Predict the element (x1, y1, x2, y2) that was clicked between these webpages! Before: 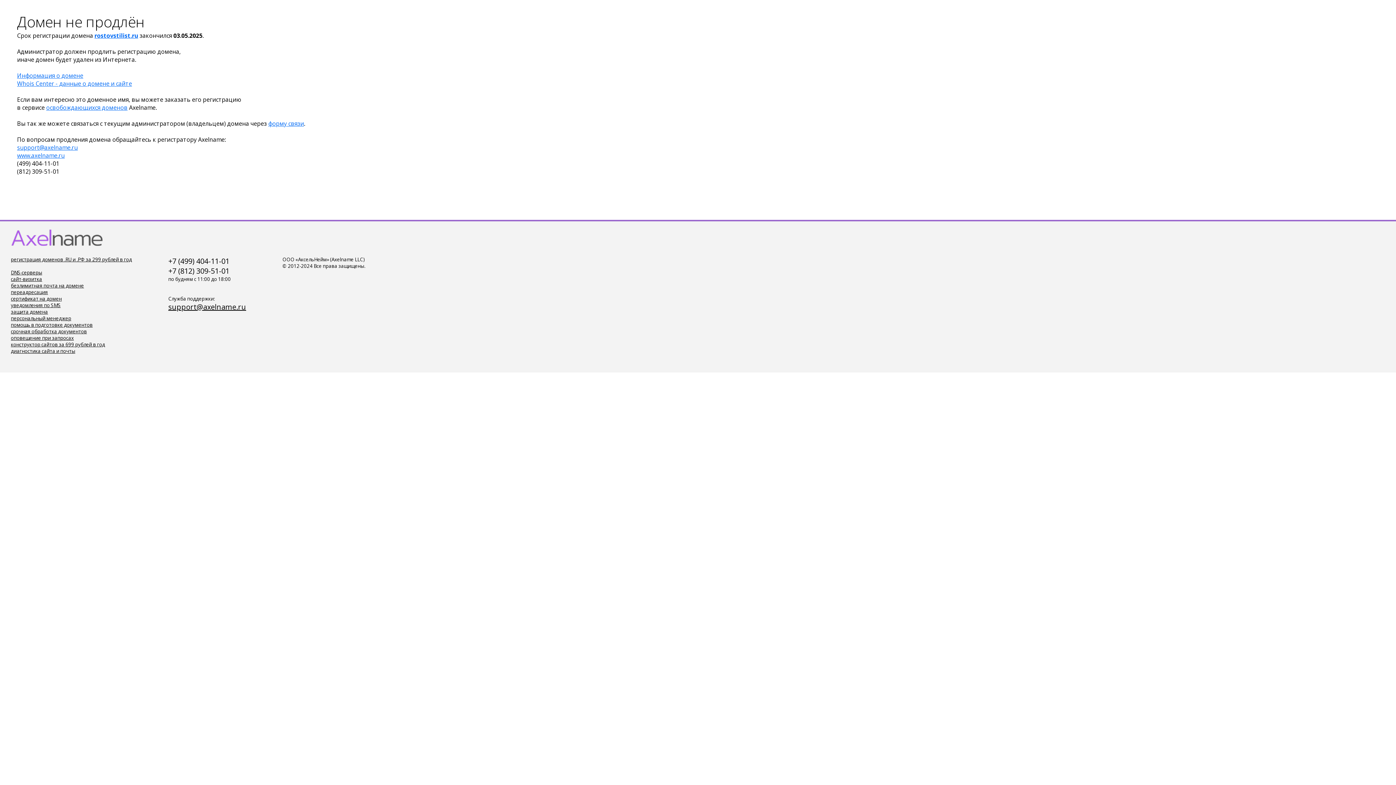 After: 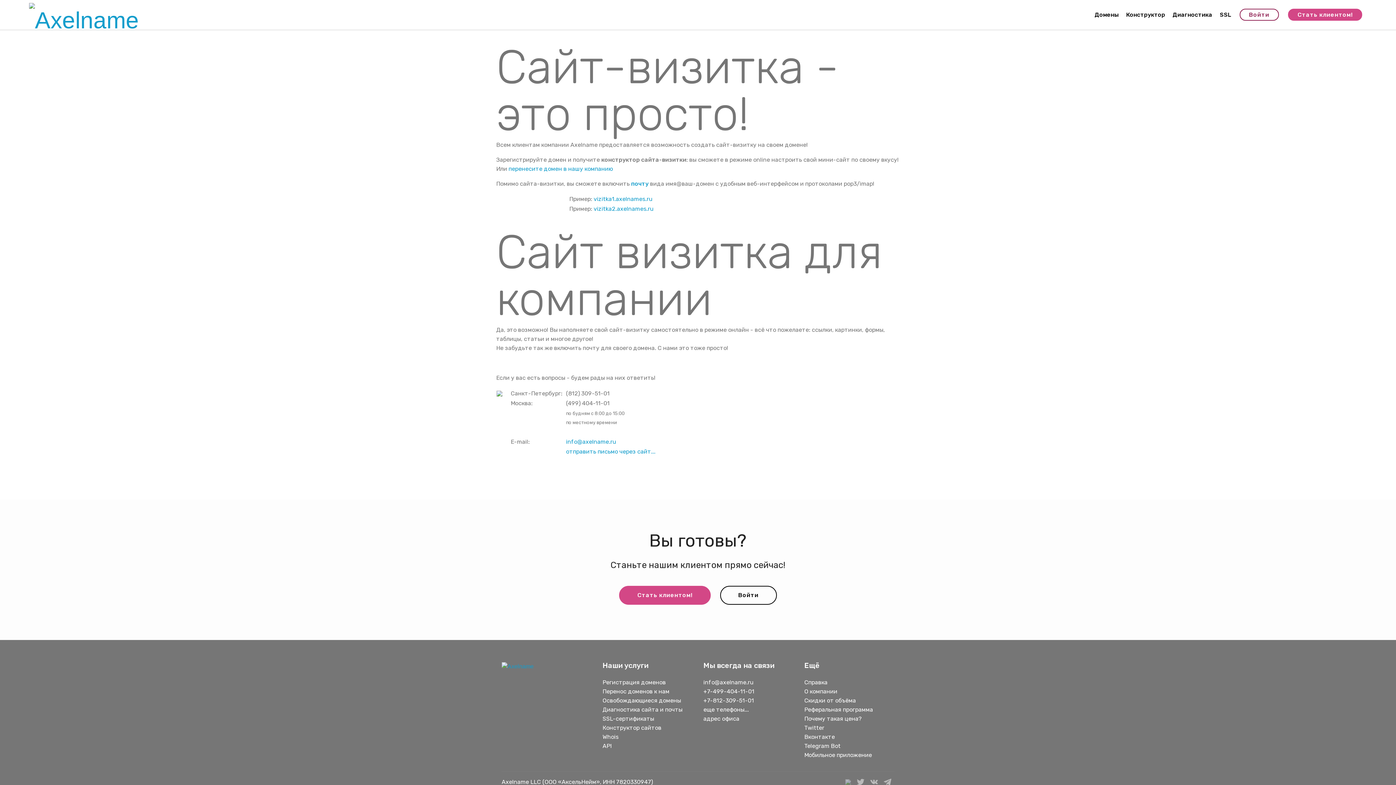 Action: label: сайт-визитка bbox: (10, 276, 42, 282)